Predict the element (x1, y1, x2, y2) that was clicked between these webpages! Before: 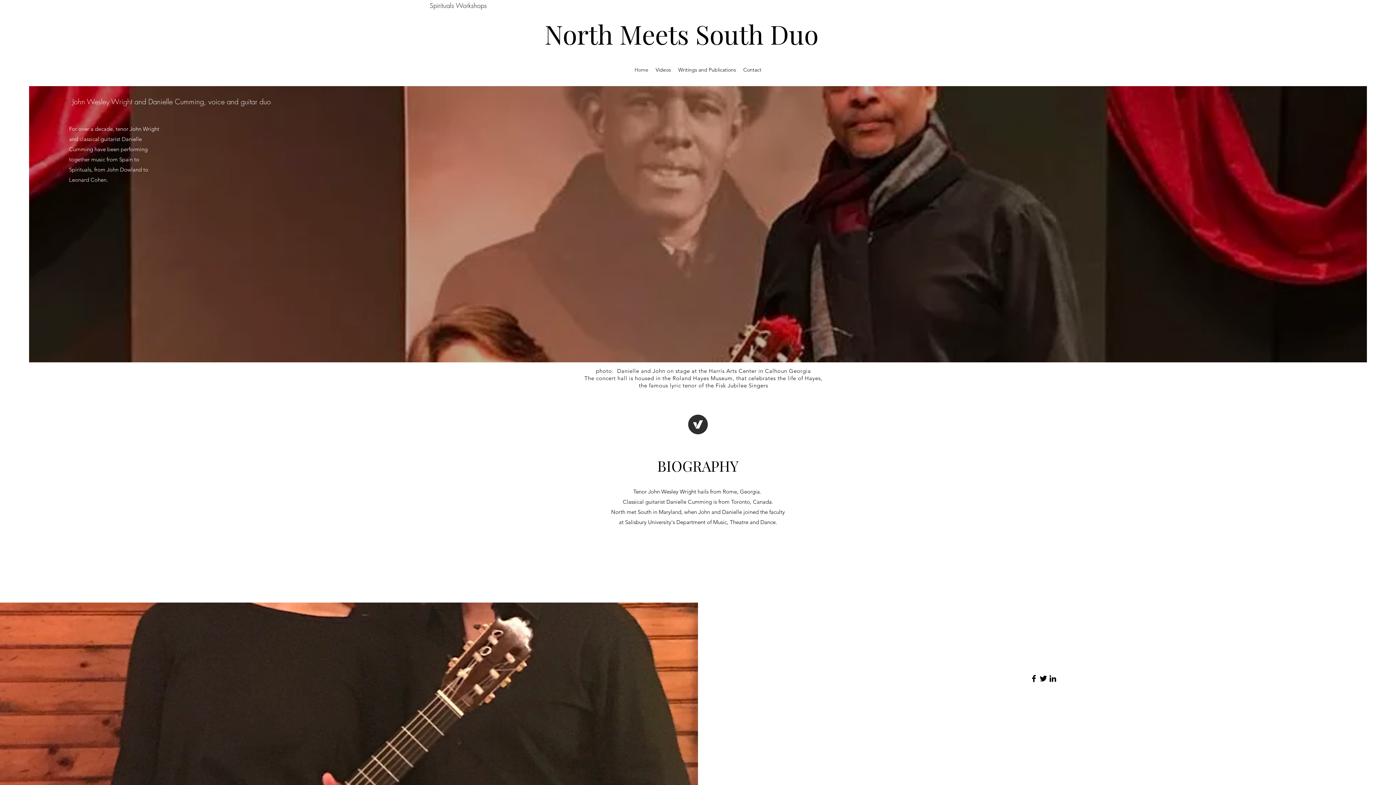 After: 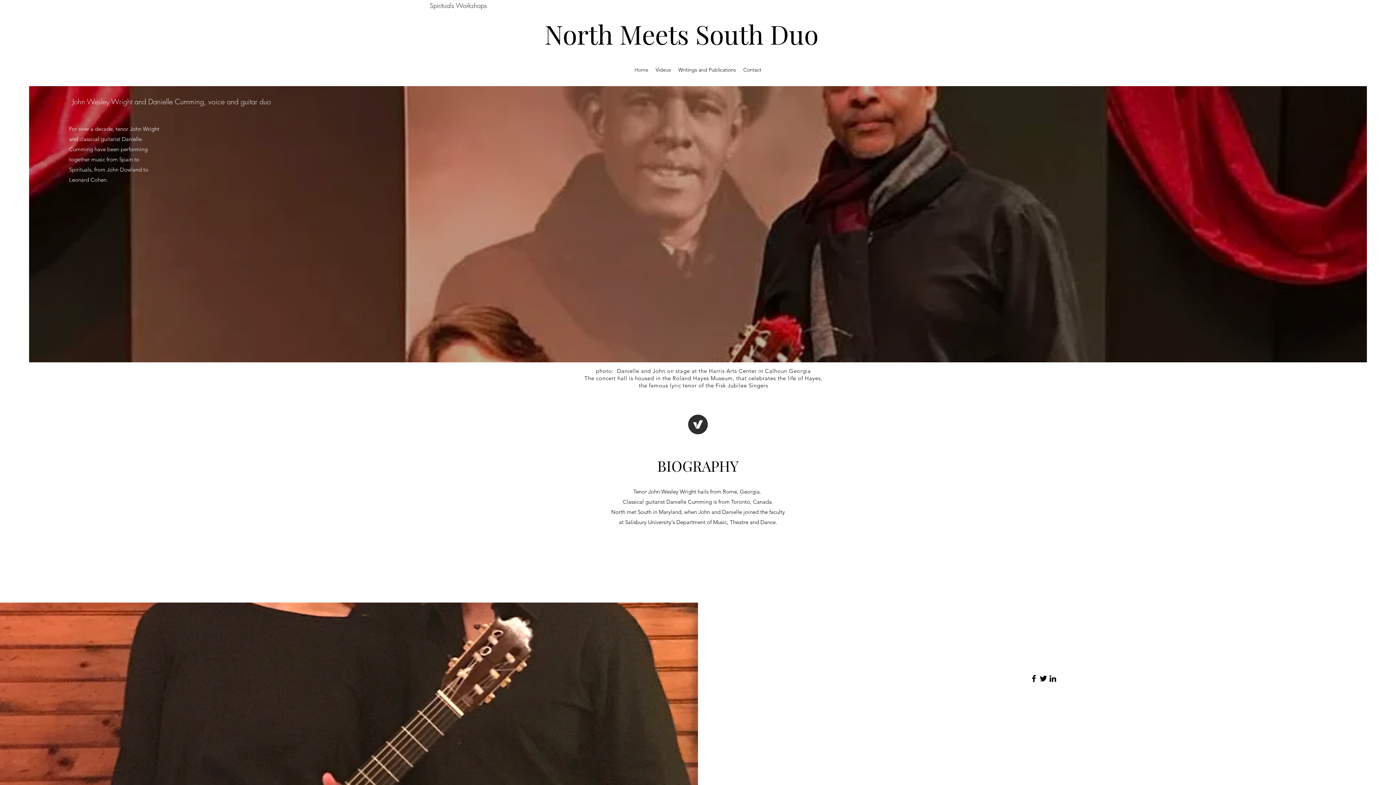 Action: bbox: (1048, 674, 1057, 683)